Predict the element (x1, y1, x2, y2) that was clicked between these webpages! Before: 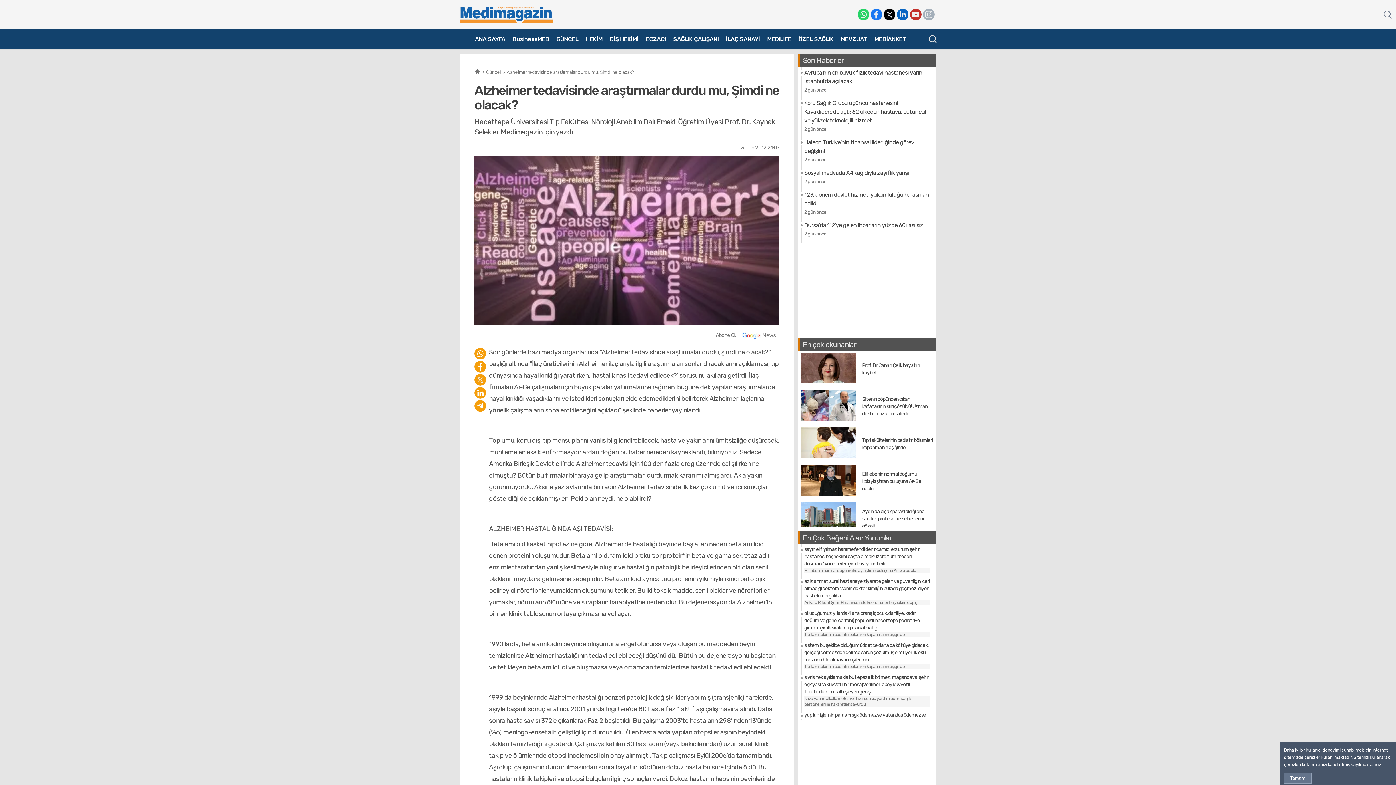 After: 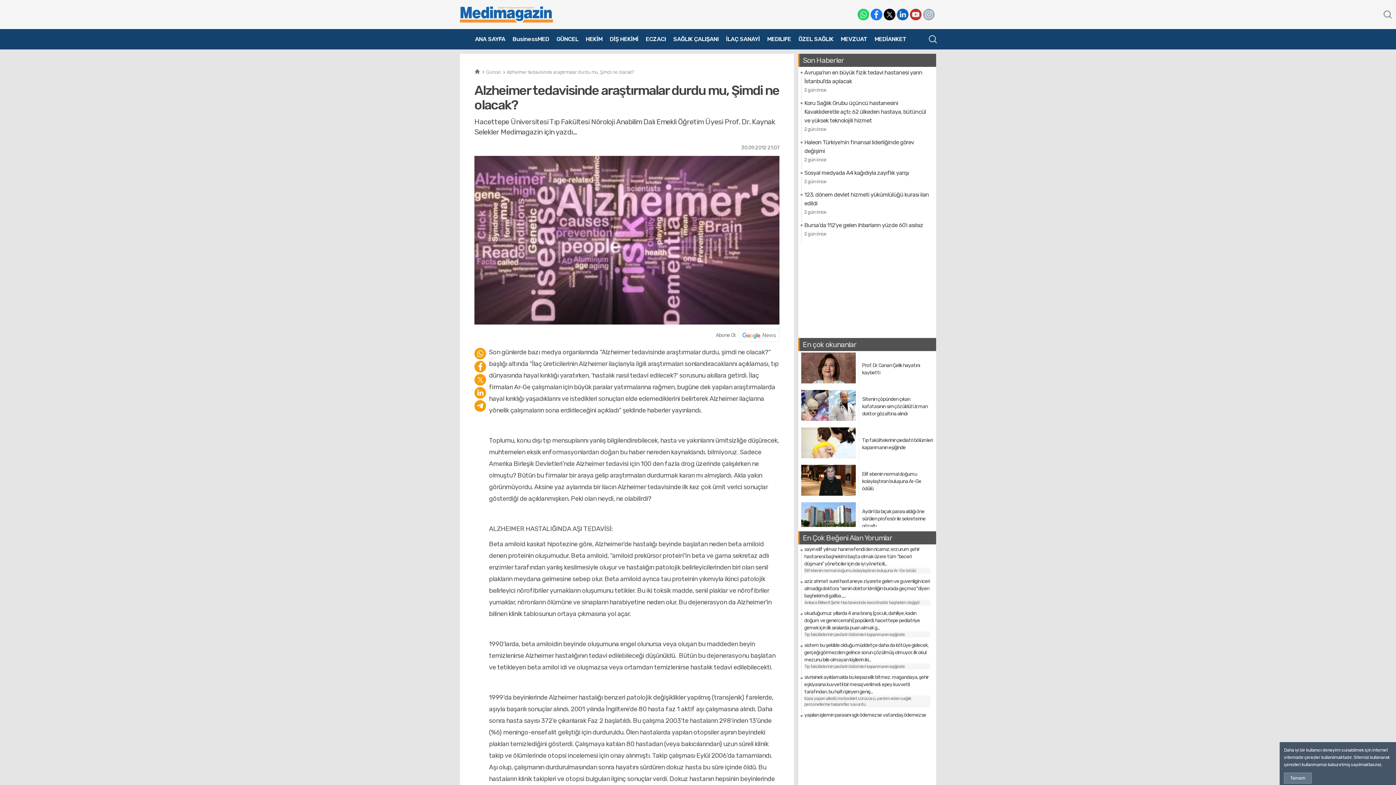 Action: bbox: (884, 8, 895, 20)